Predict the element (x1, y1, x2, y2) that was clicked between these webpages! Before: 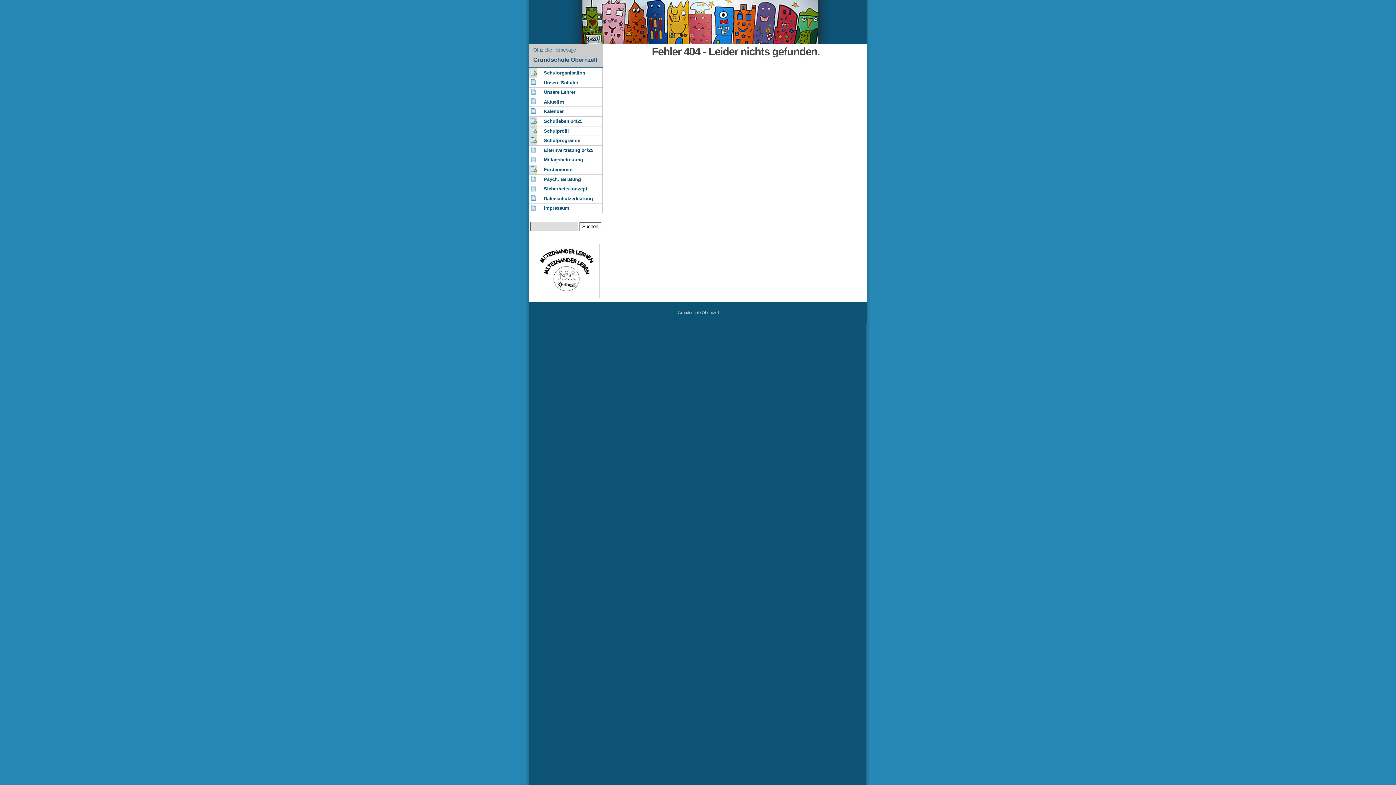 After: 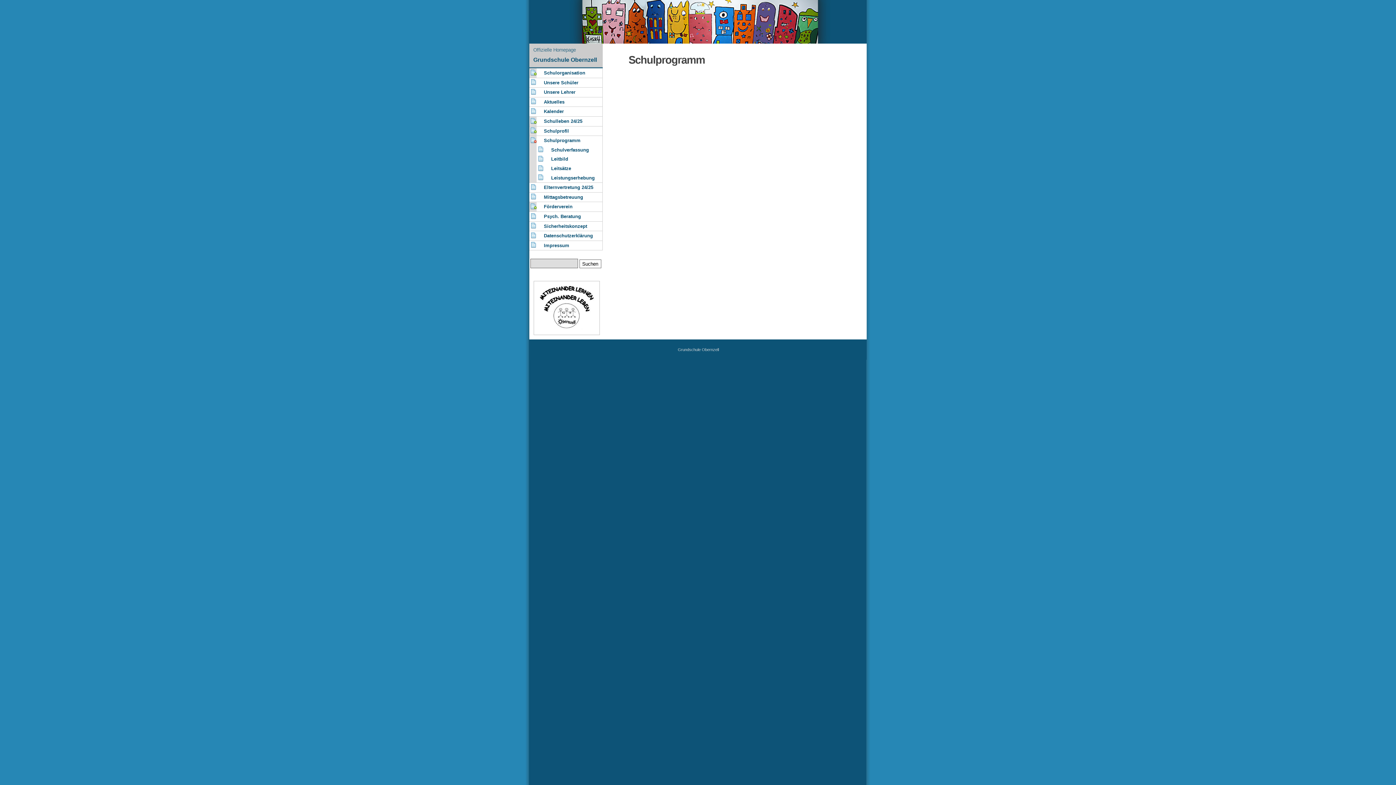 Action: label: Schulprogramm bbox: (536, 136, 602, 145)